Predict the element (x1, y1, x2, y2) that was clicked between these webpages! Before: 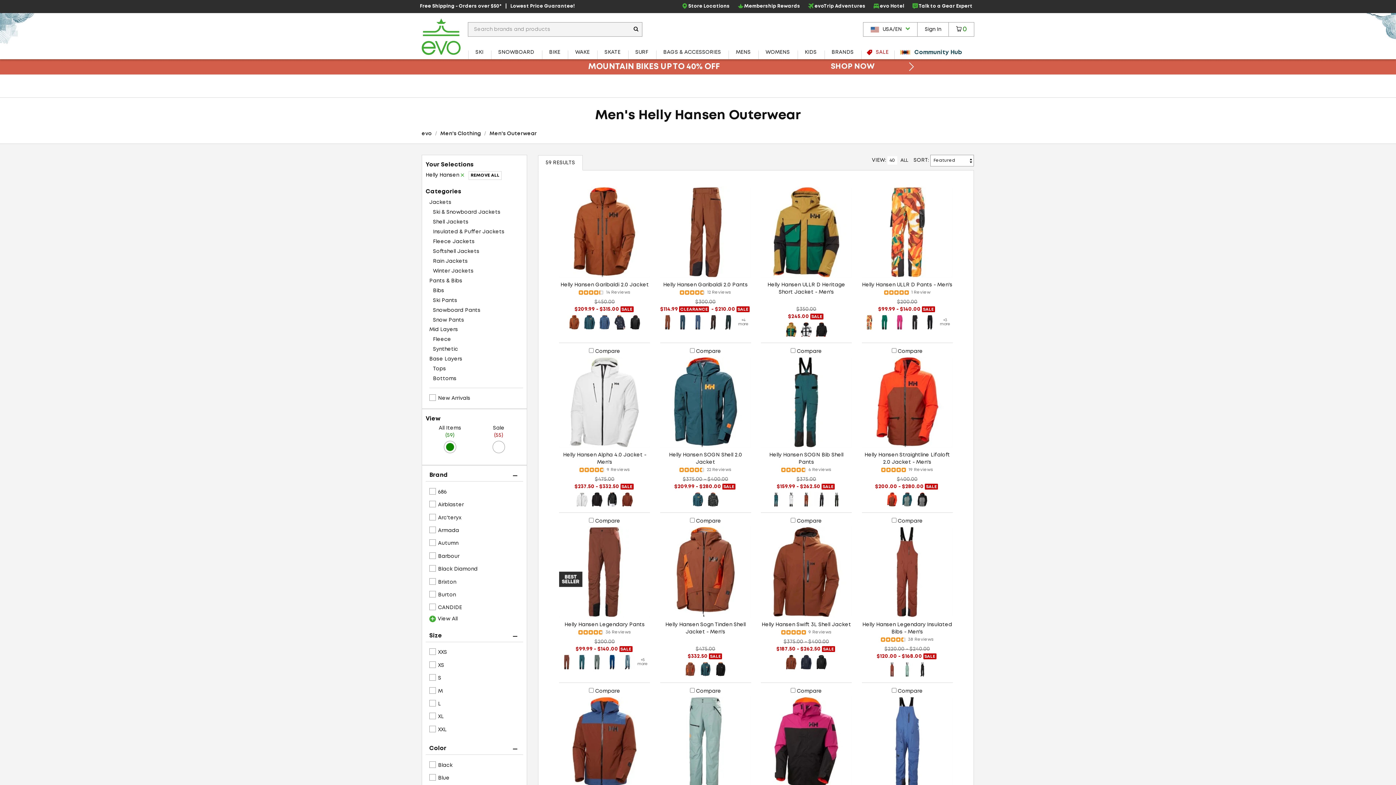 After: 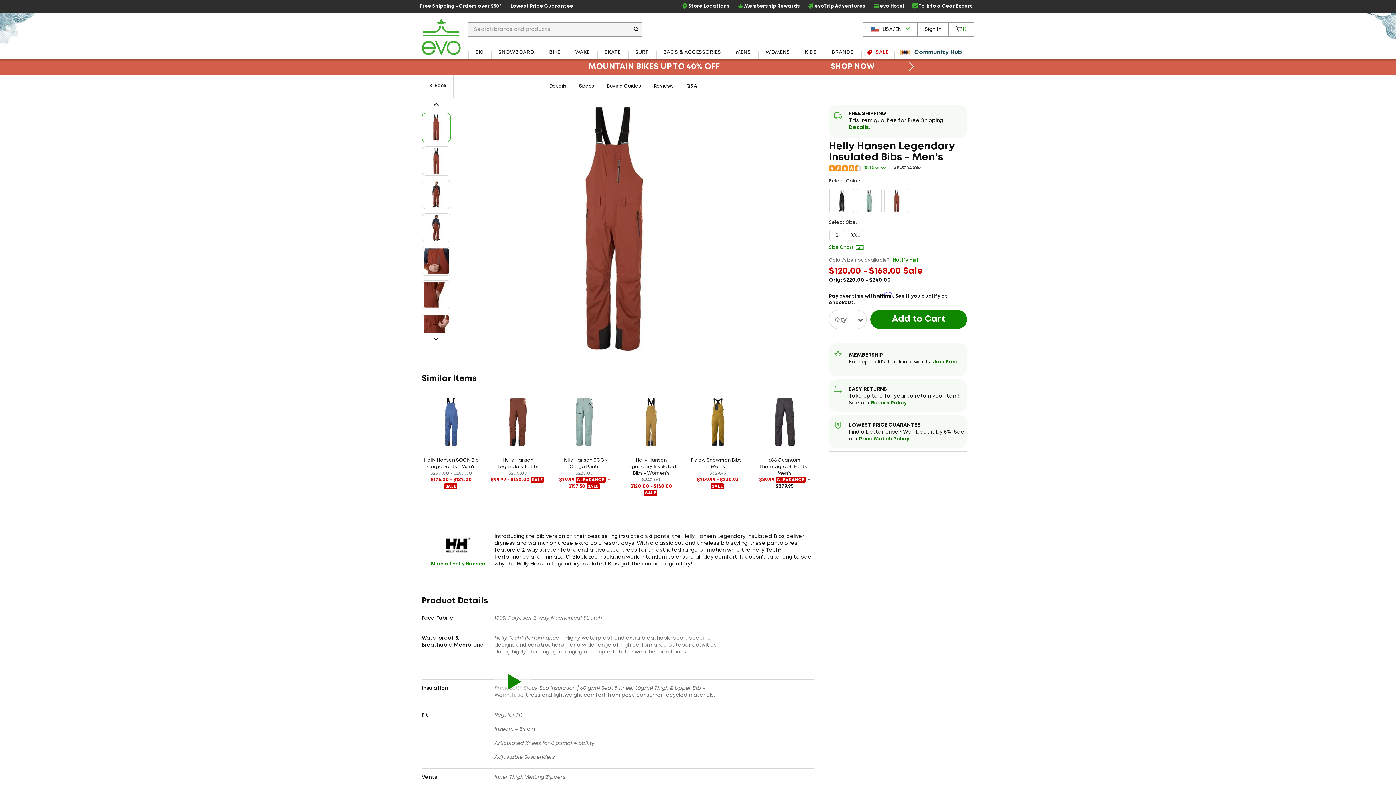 Action: label: Helly Hansen Legendary Insulated Bibs - Men's
	38 Reviews
$220.00 - $240.00
$120.00 - $168.00 SALE bbox: (862, 526, 952, 662)